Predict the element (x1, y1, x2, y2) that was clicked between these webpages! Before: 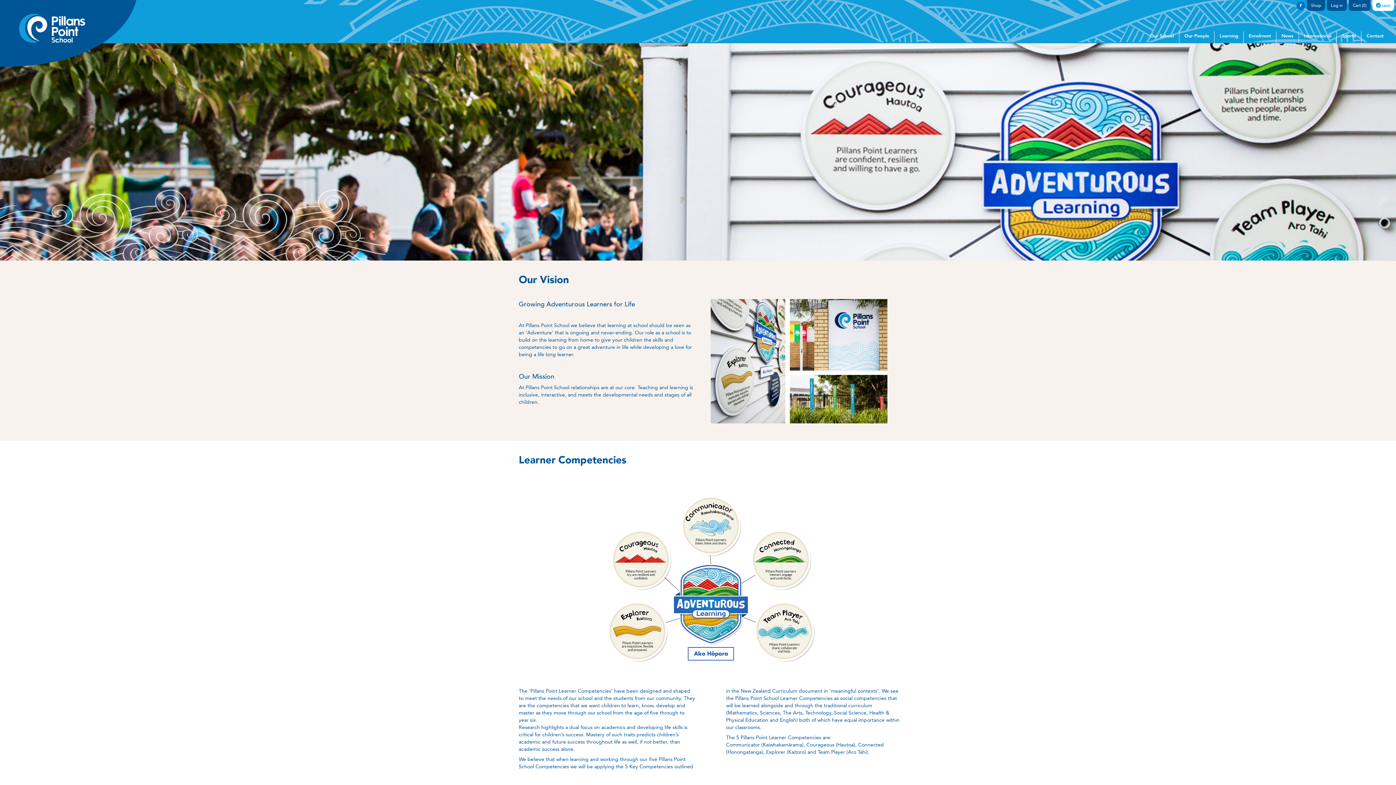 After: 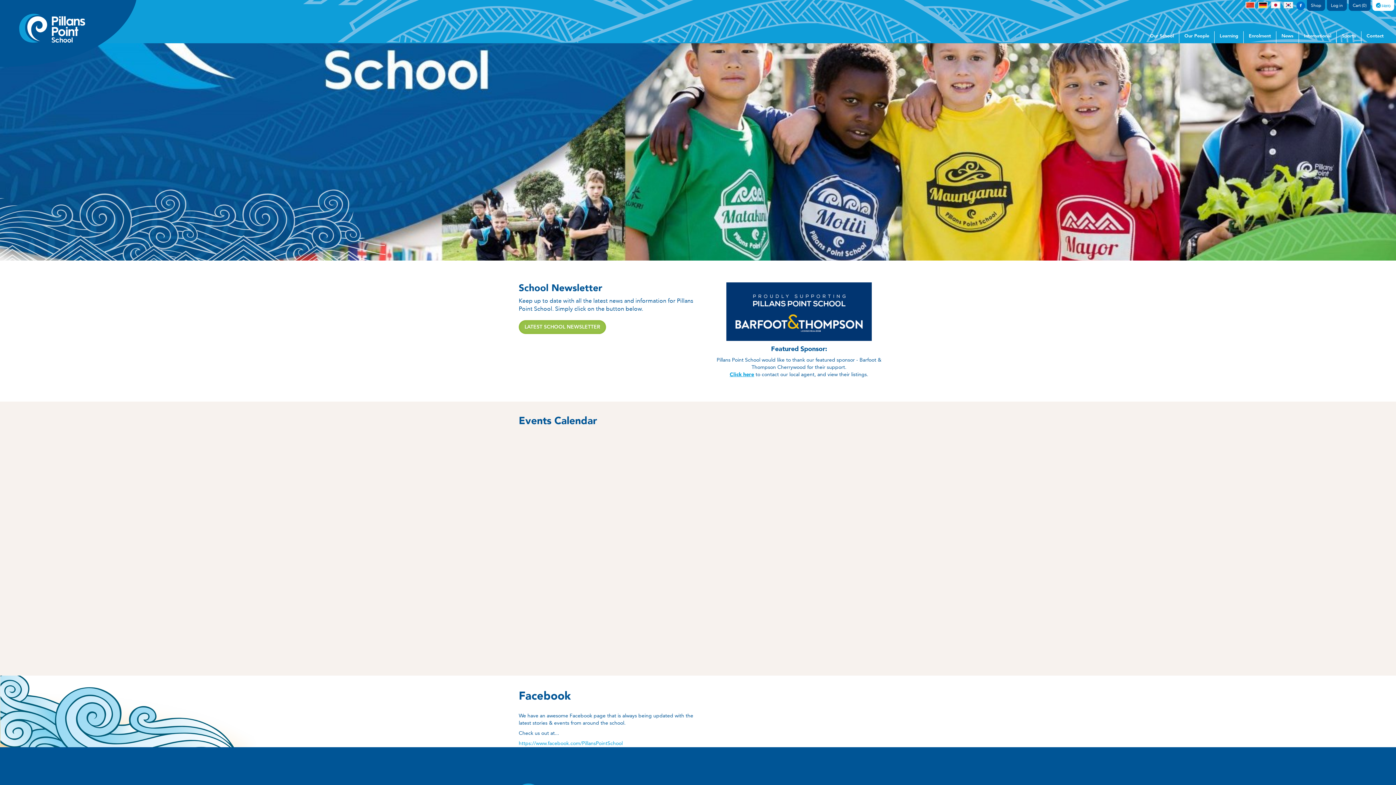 Action: bbox: (1276, 31, 1298, 43) label: News